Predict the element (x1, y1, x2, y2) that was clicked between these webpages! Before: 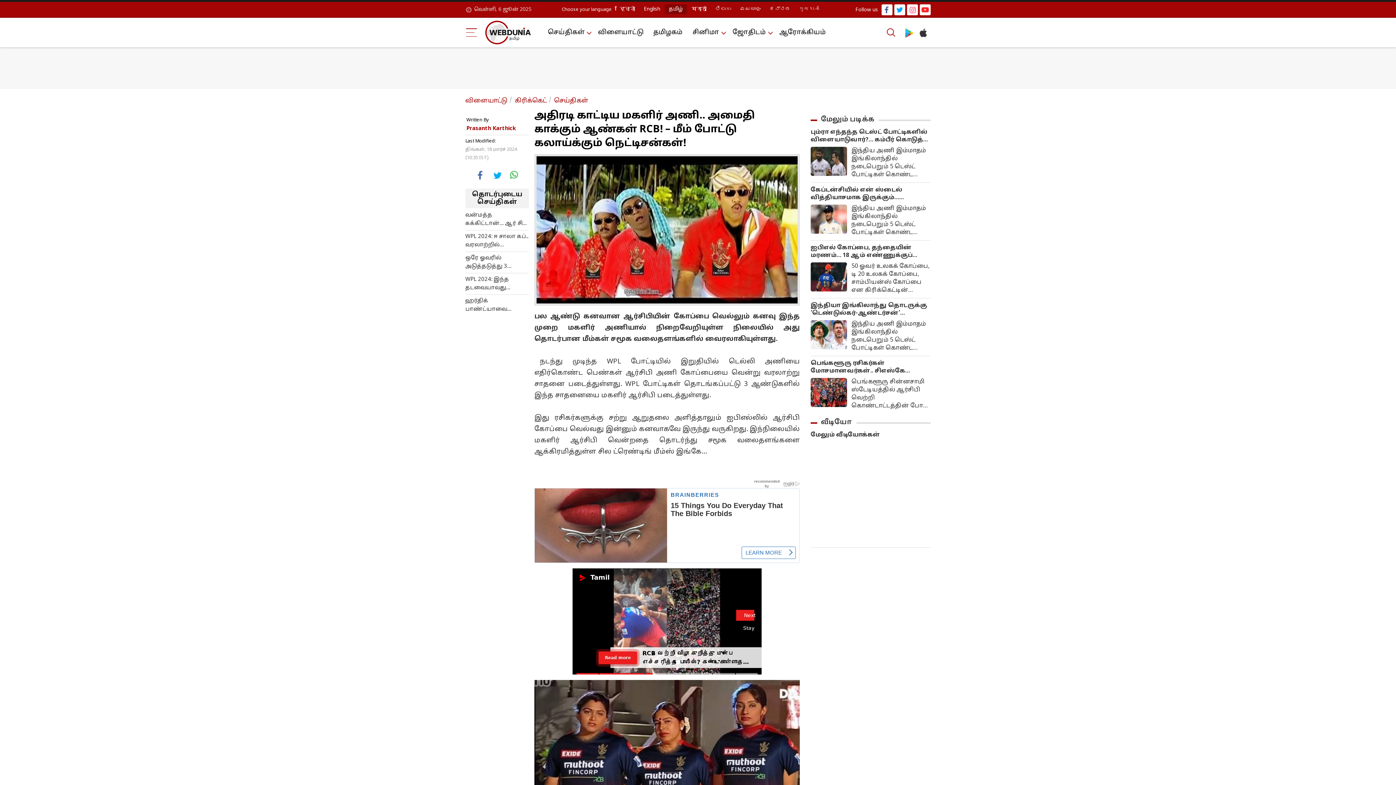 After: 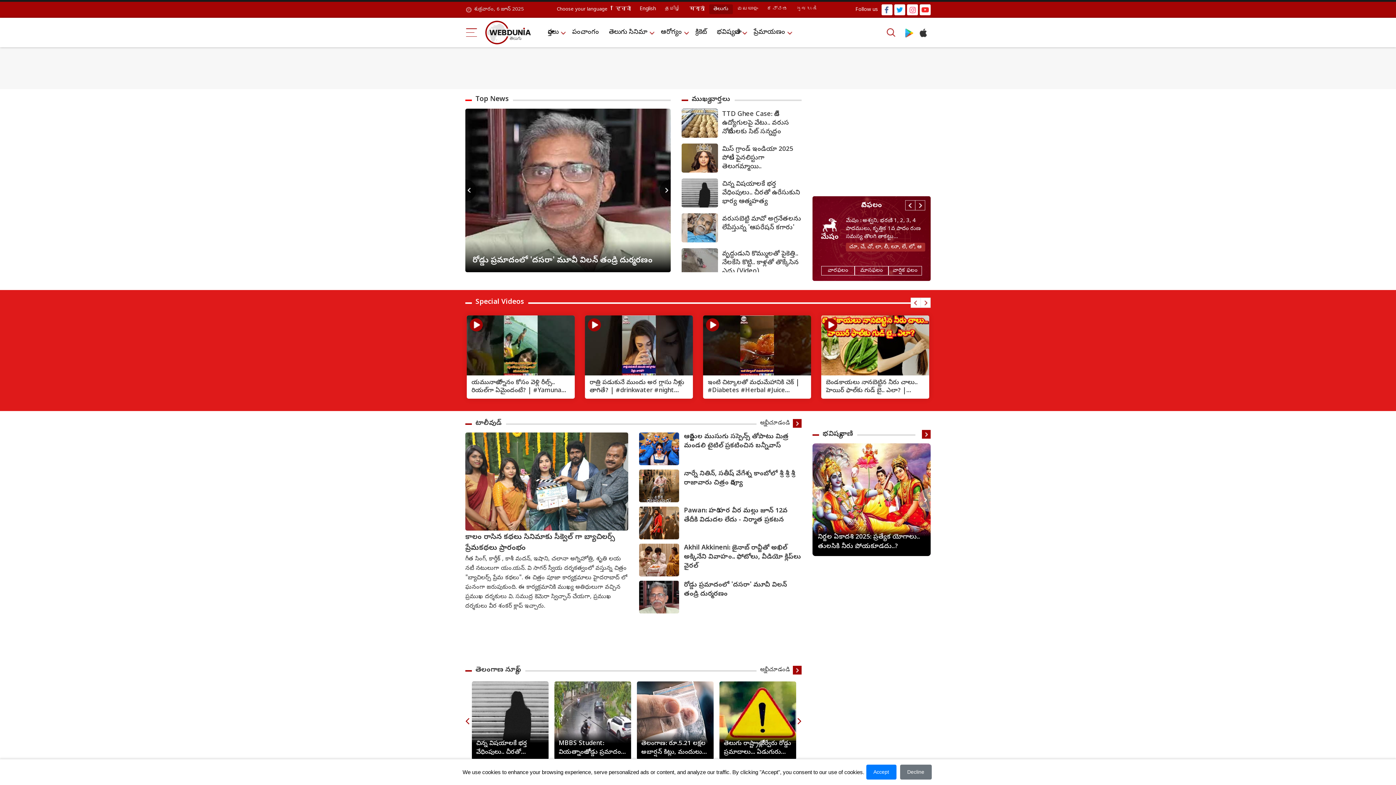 Action: bbox: (711, 4, 735, 14) label: తెలుగు